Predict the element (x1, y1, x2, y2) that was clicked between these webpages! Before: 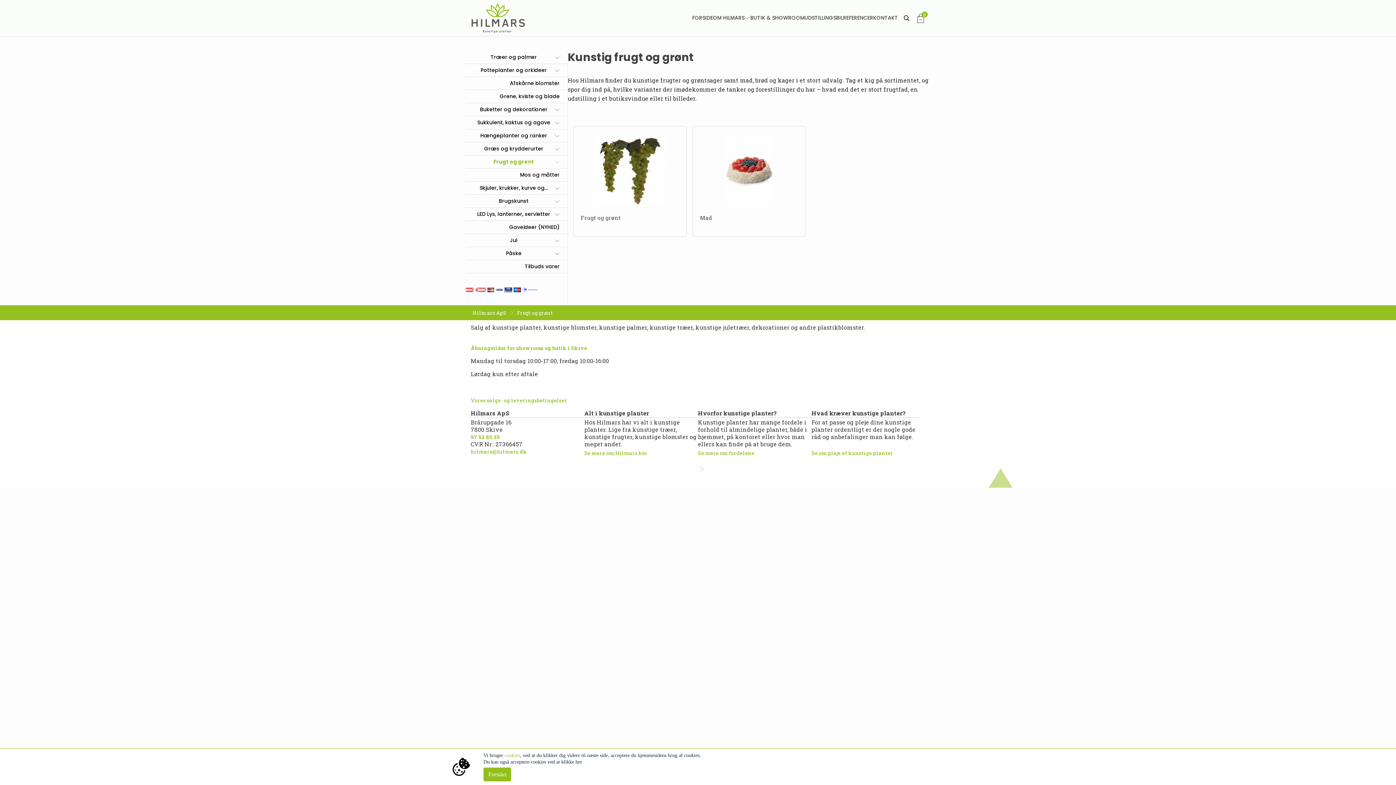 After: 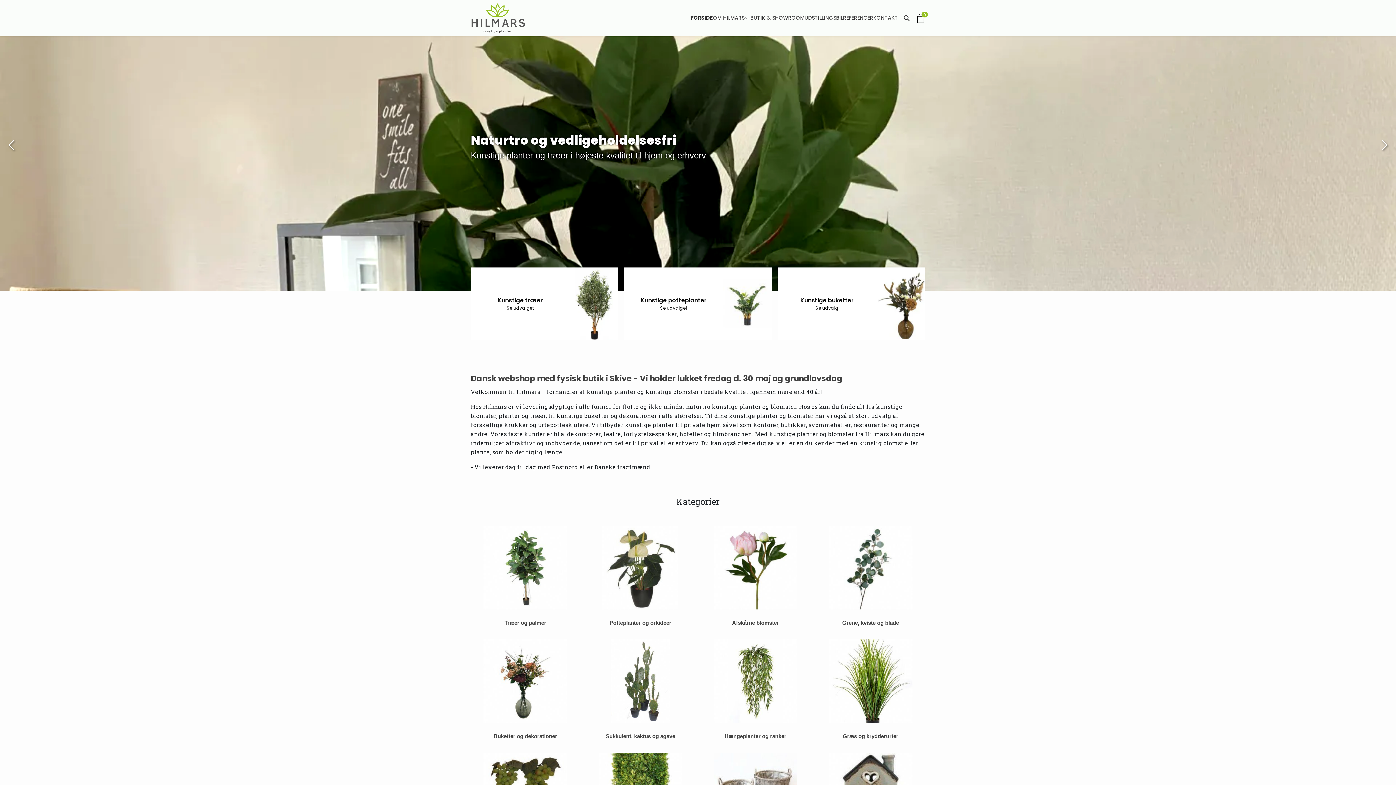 Action: bbox: (692, 14, 713, 21) label: FORSIDE